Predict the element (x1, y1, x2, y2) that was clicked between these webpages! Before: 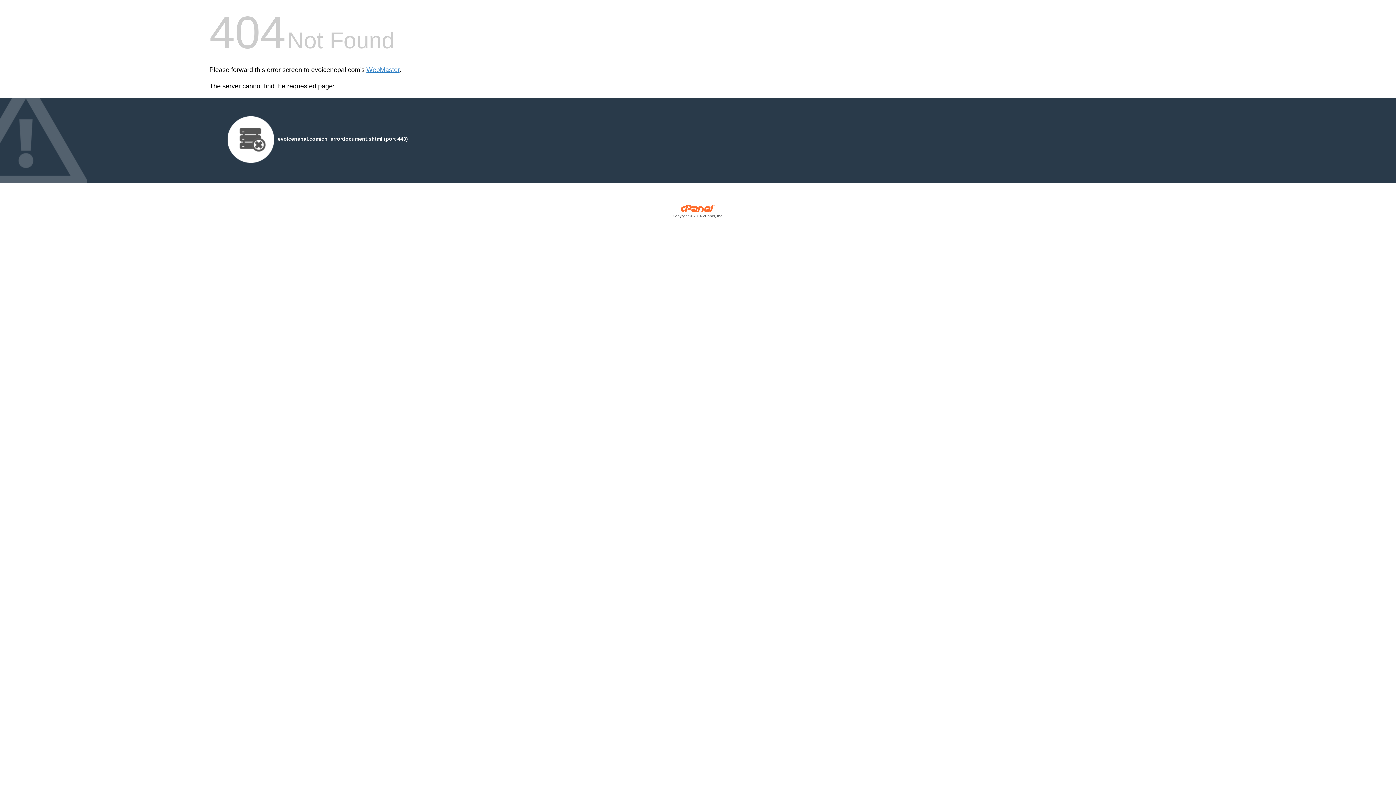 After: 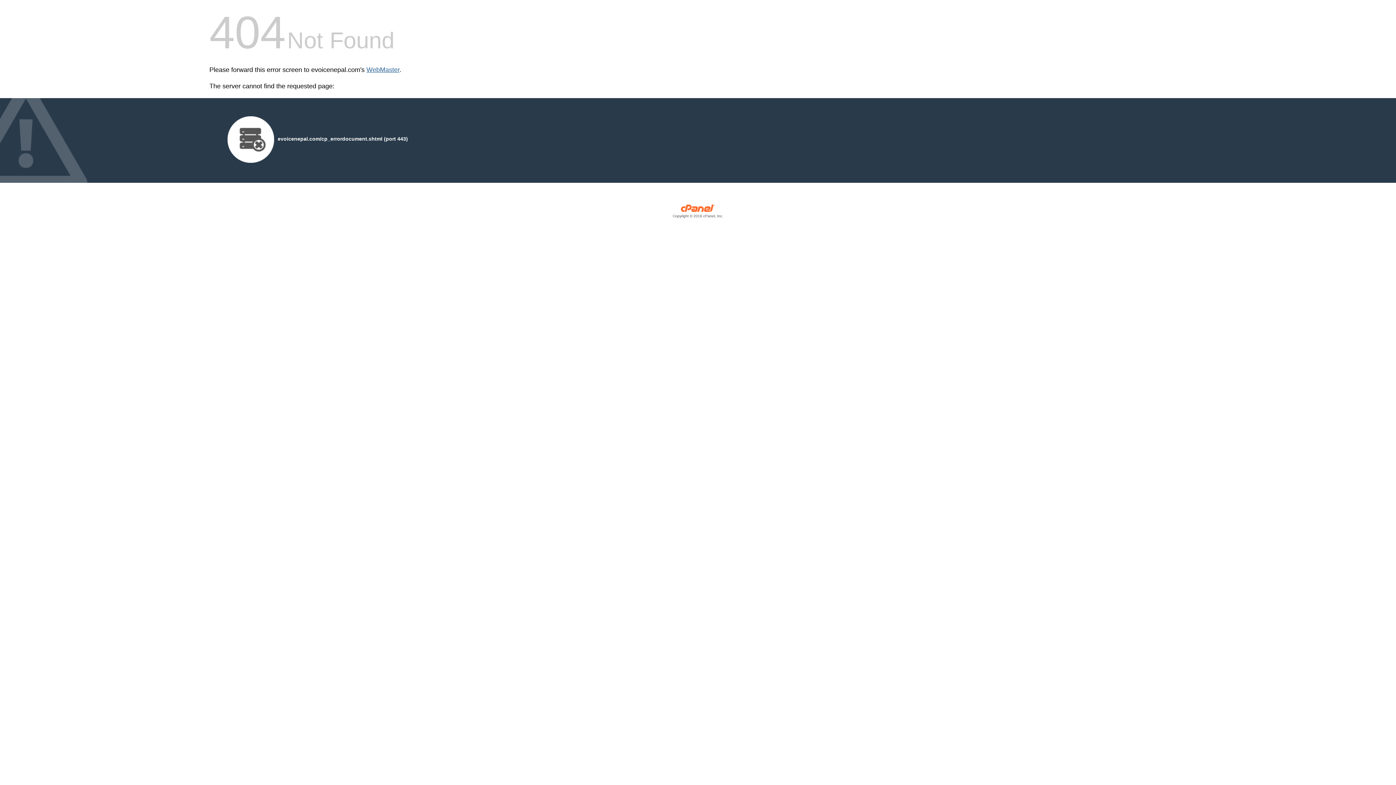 Action: bbox: (366, 66, 399, 73) label: WebMaster